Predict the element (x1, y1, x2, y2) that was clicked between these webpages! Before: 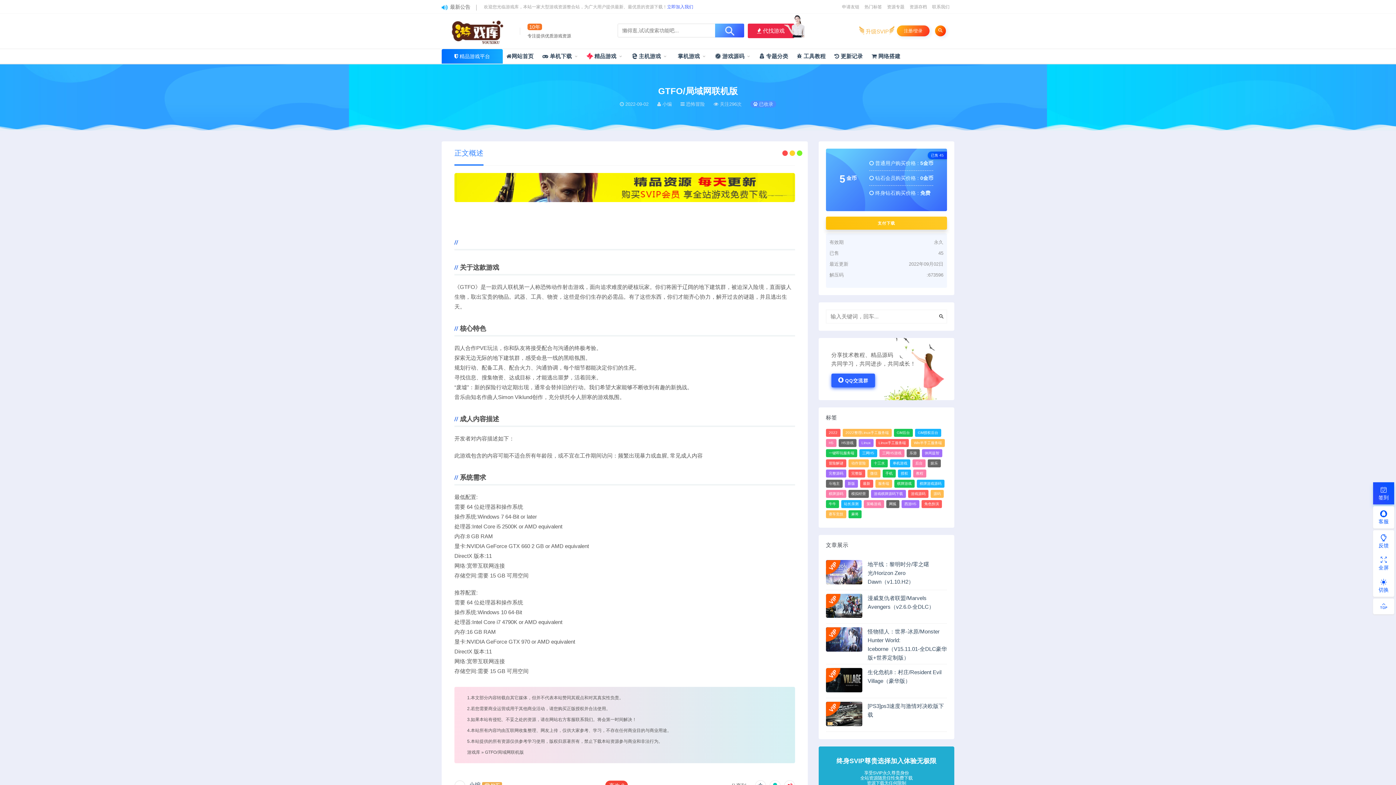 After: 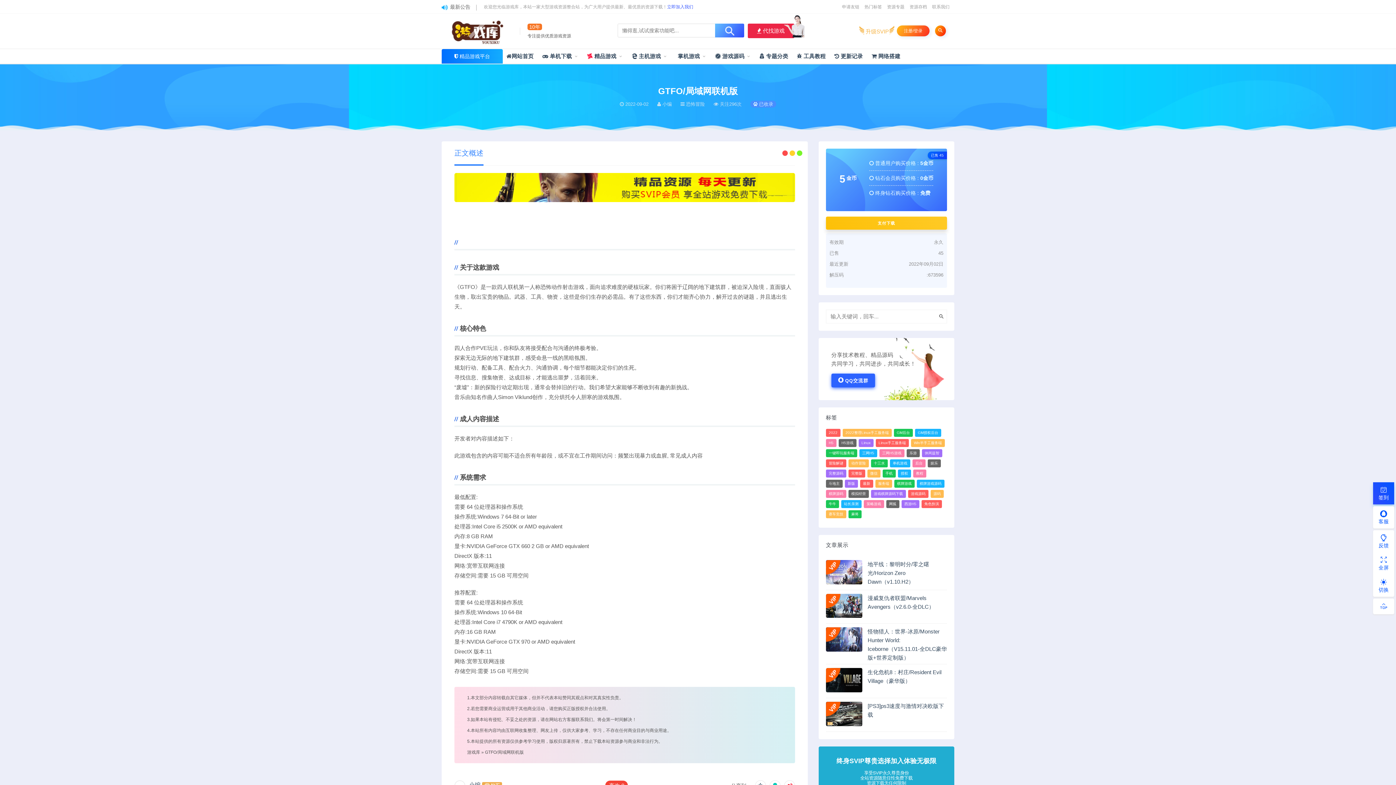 Action: bbox: (936, 311, 947, 322)